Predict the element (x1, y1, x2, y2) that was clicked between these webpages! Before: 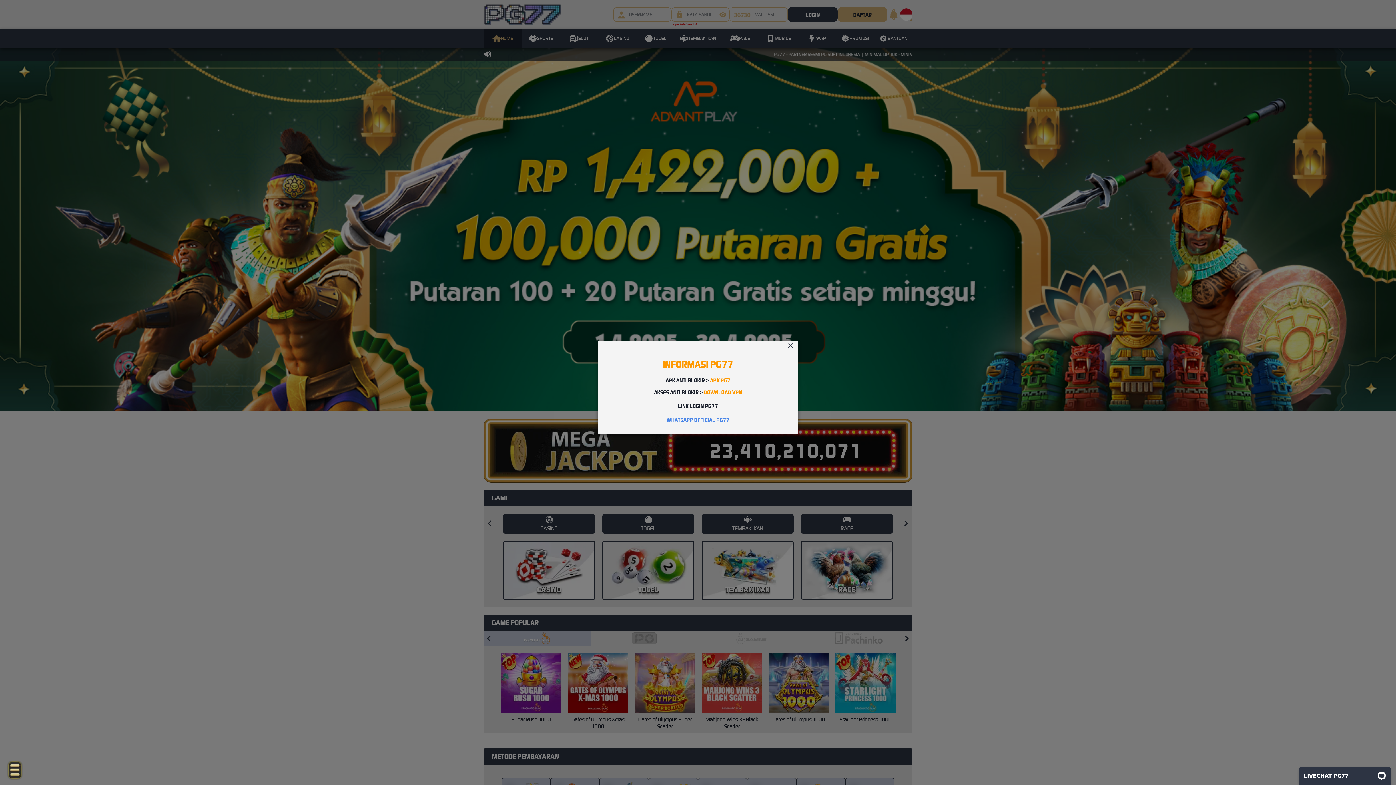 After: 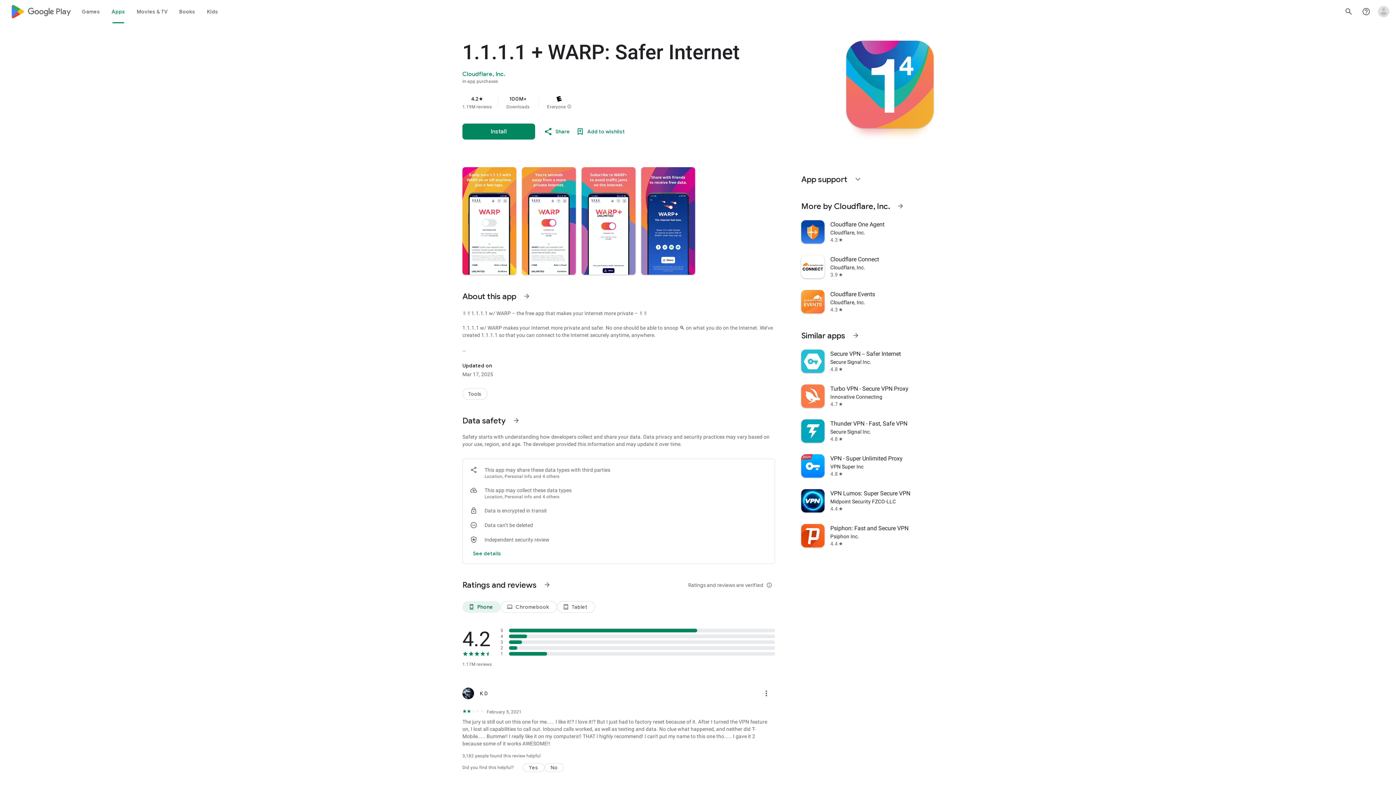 Action: label: DOWNLOAD VPN bbox: (704, 389, 742, 396)